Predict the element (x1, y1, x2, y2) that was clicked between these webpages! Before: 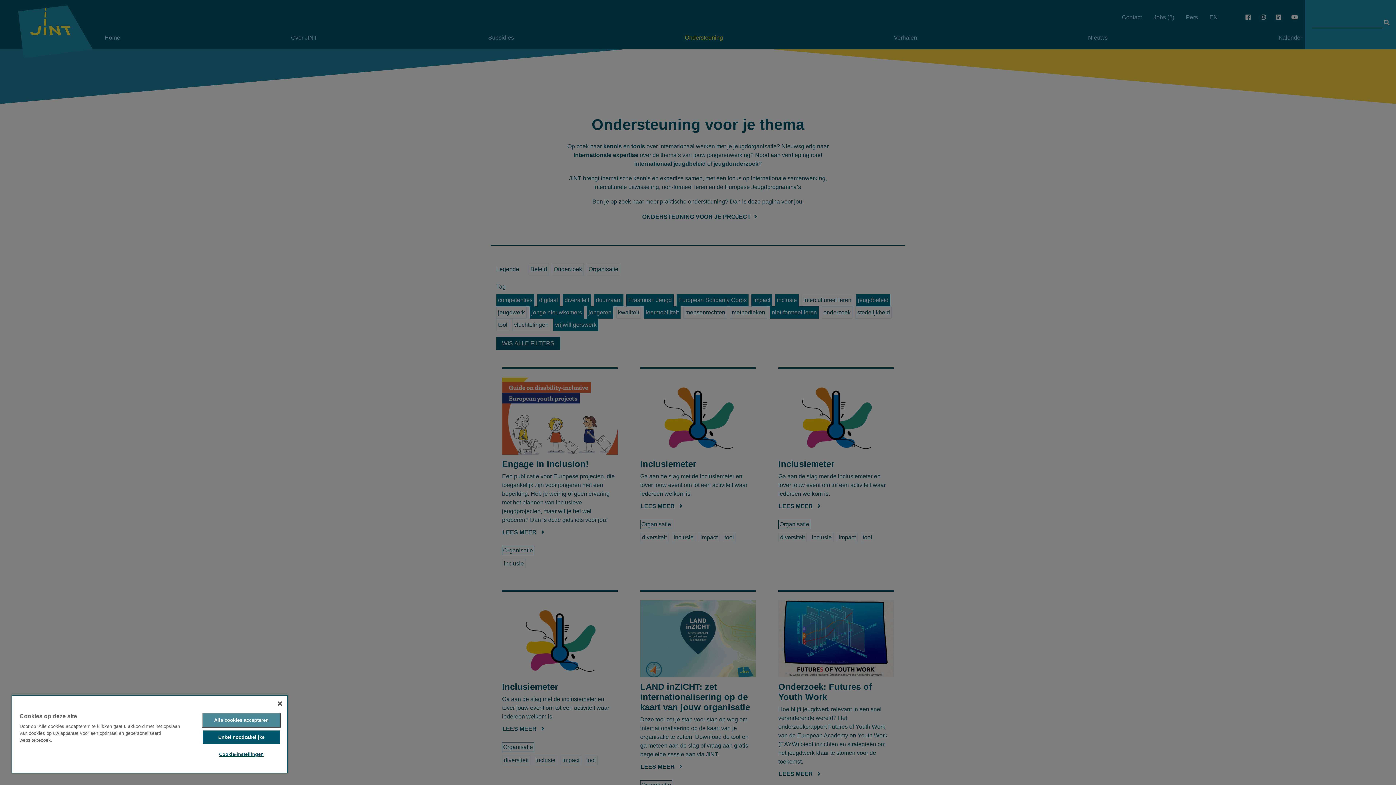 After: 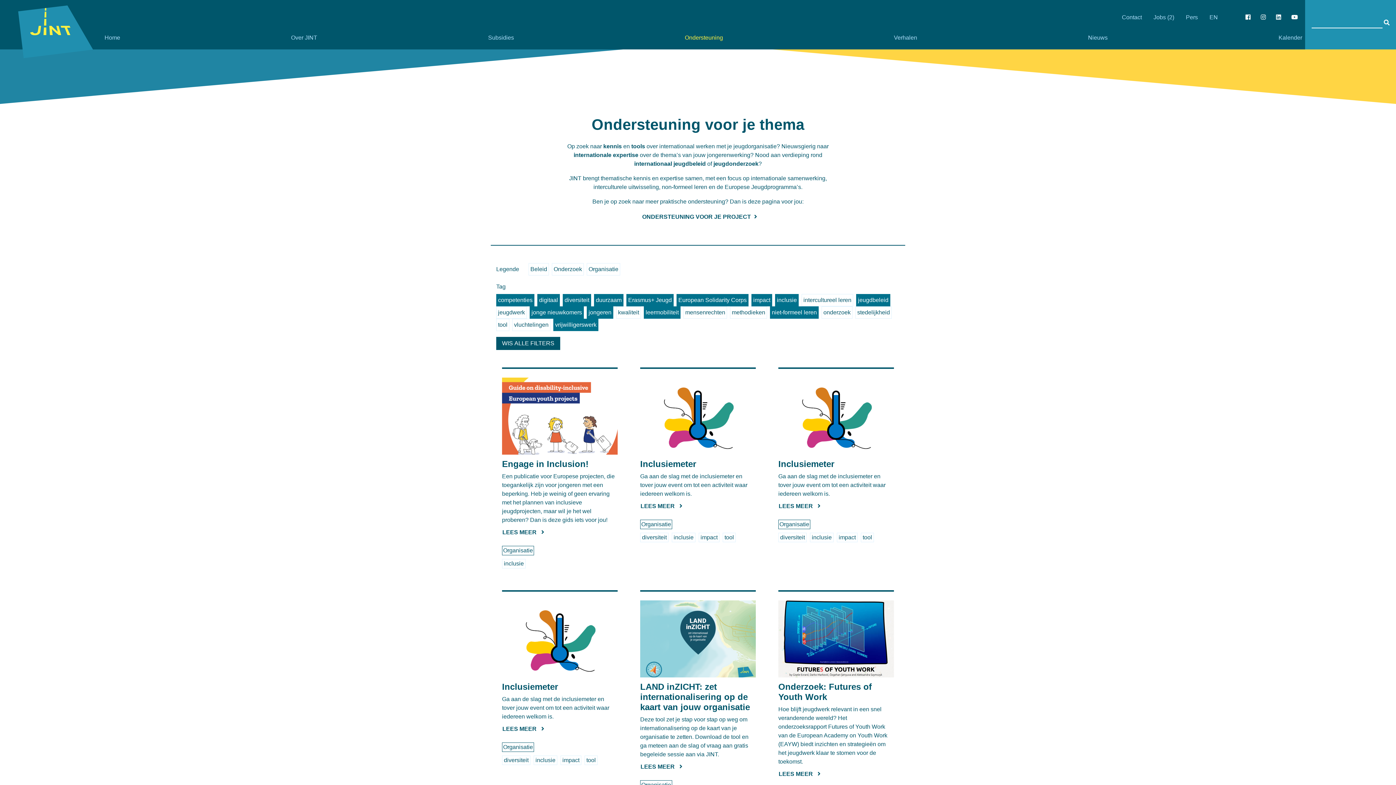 Action: bbox: (202, 713, 279, 727) label: Alle cookies accepteren